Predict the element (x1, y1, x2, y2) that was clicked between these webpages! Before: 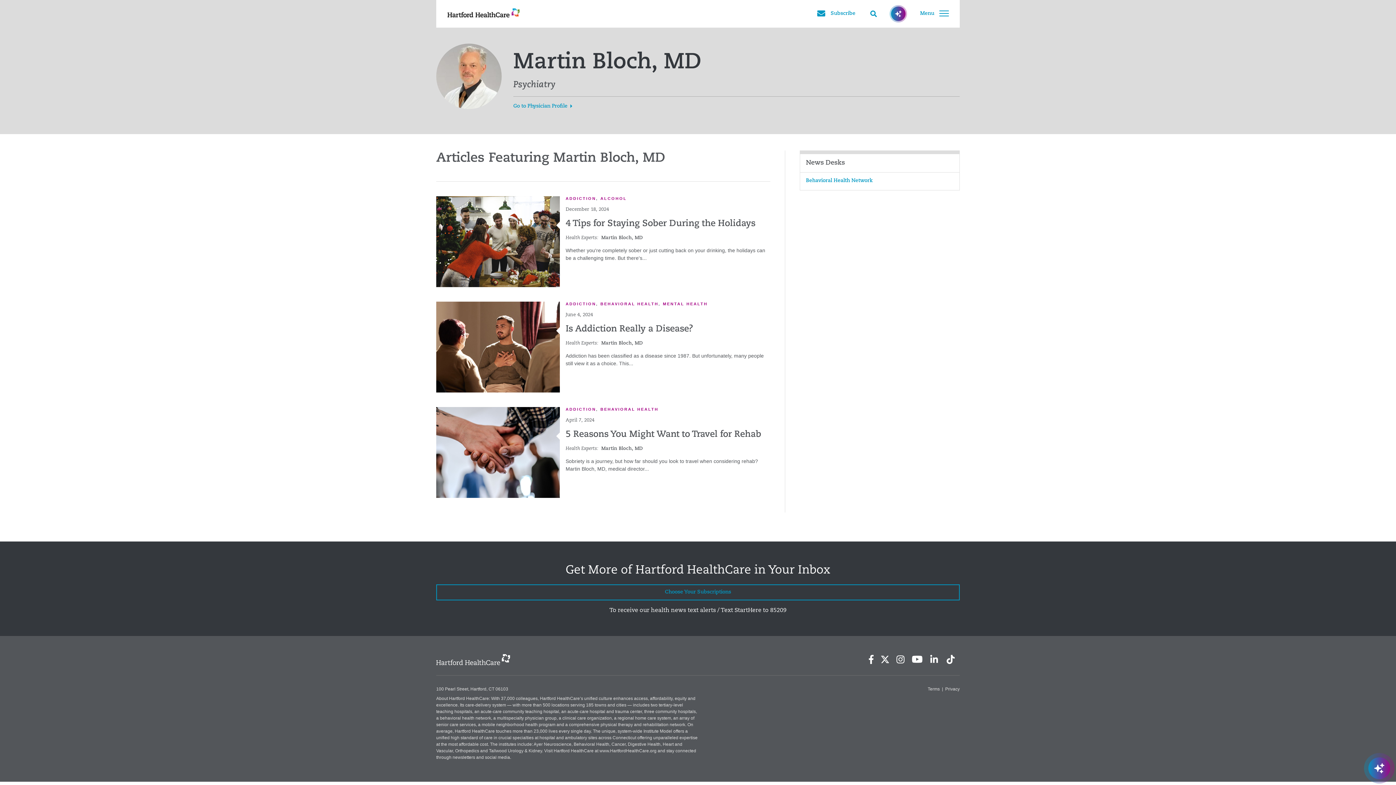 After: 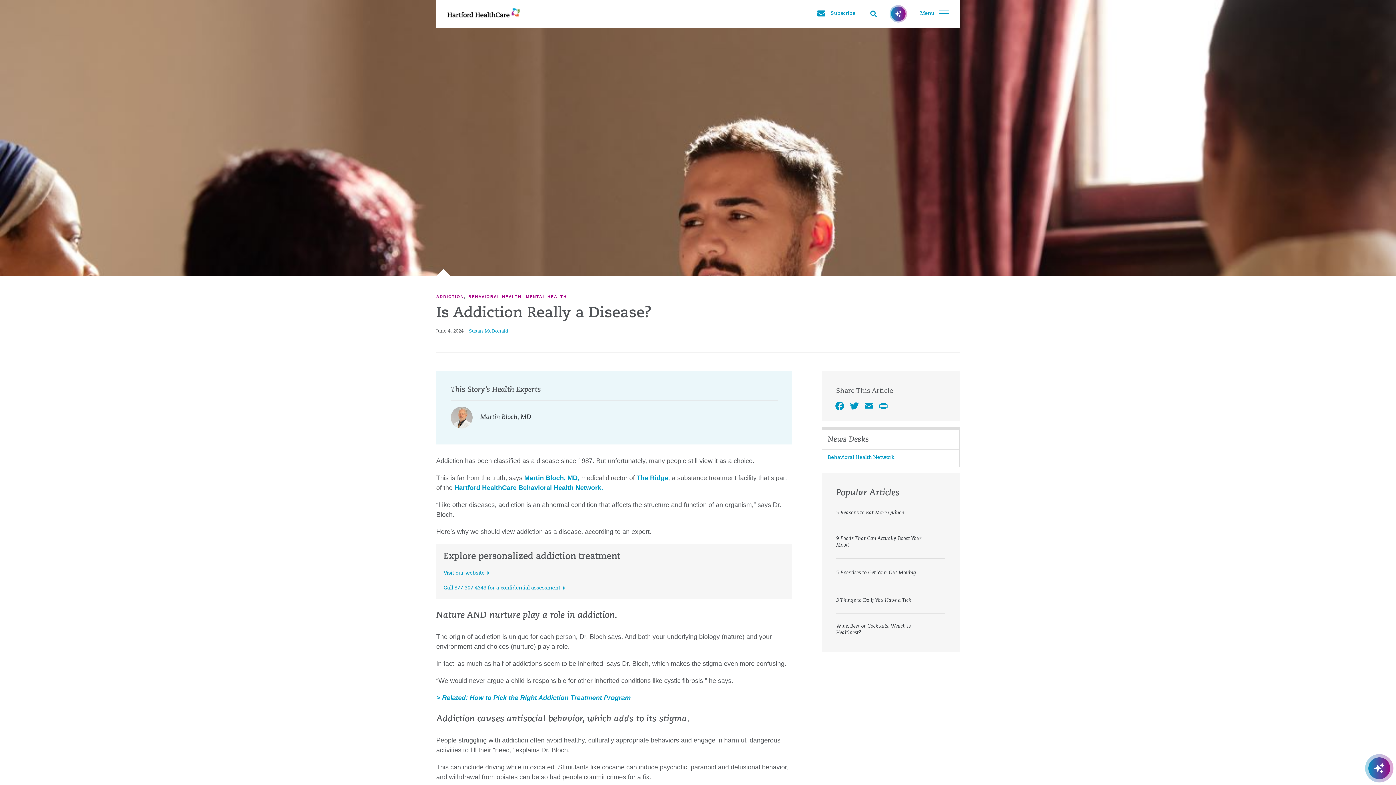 Action: label: Is Addiction Really a Disease? bbox: (565, 325, 693, 333)